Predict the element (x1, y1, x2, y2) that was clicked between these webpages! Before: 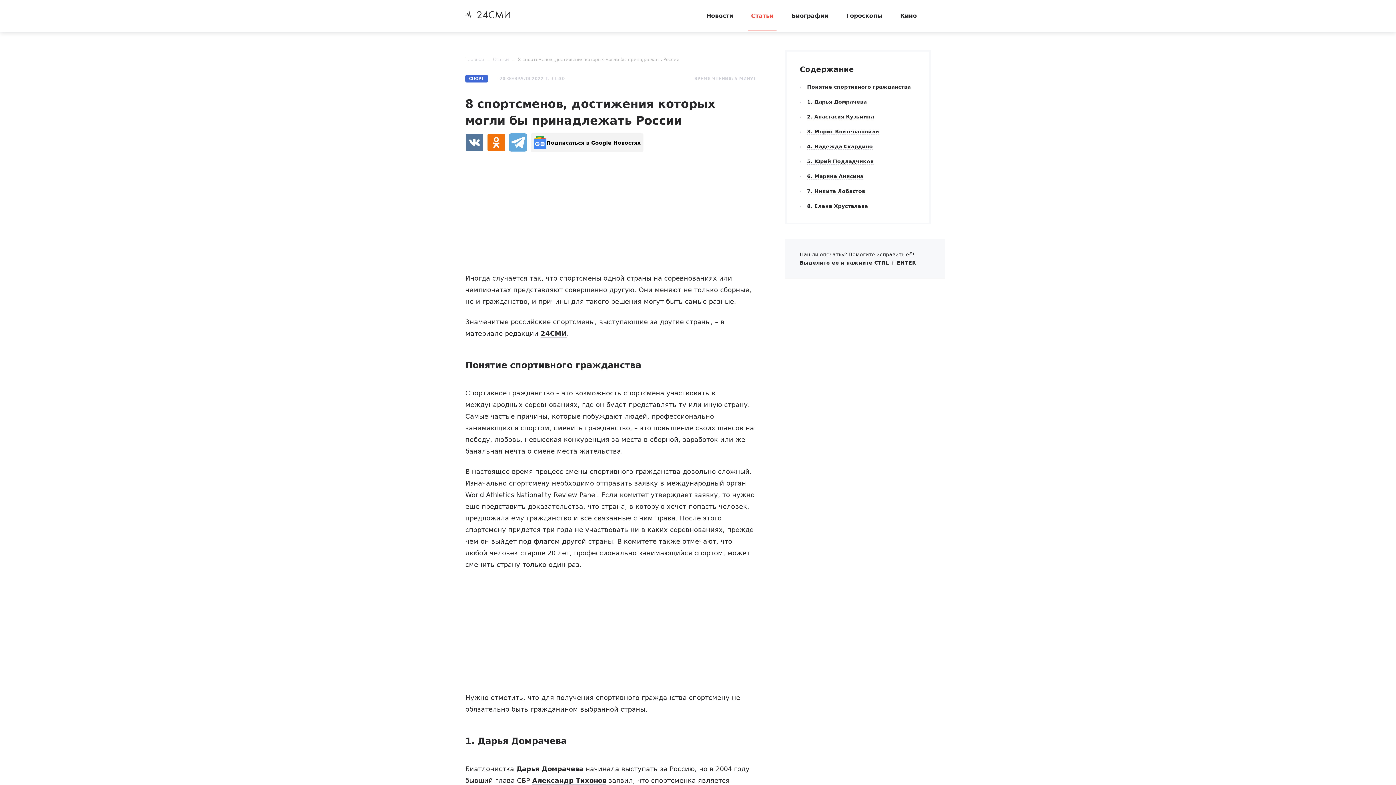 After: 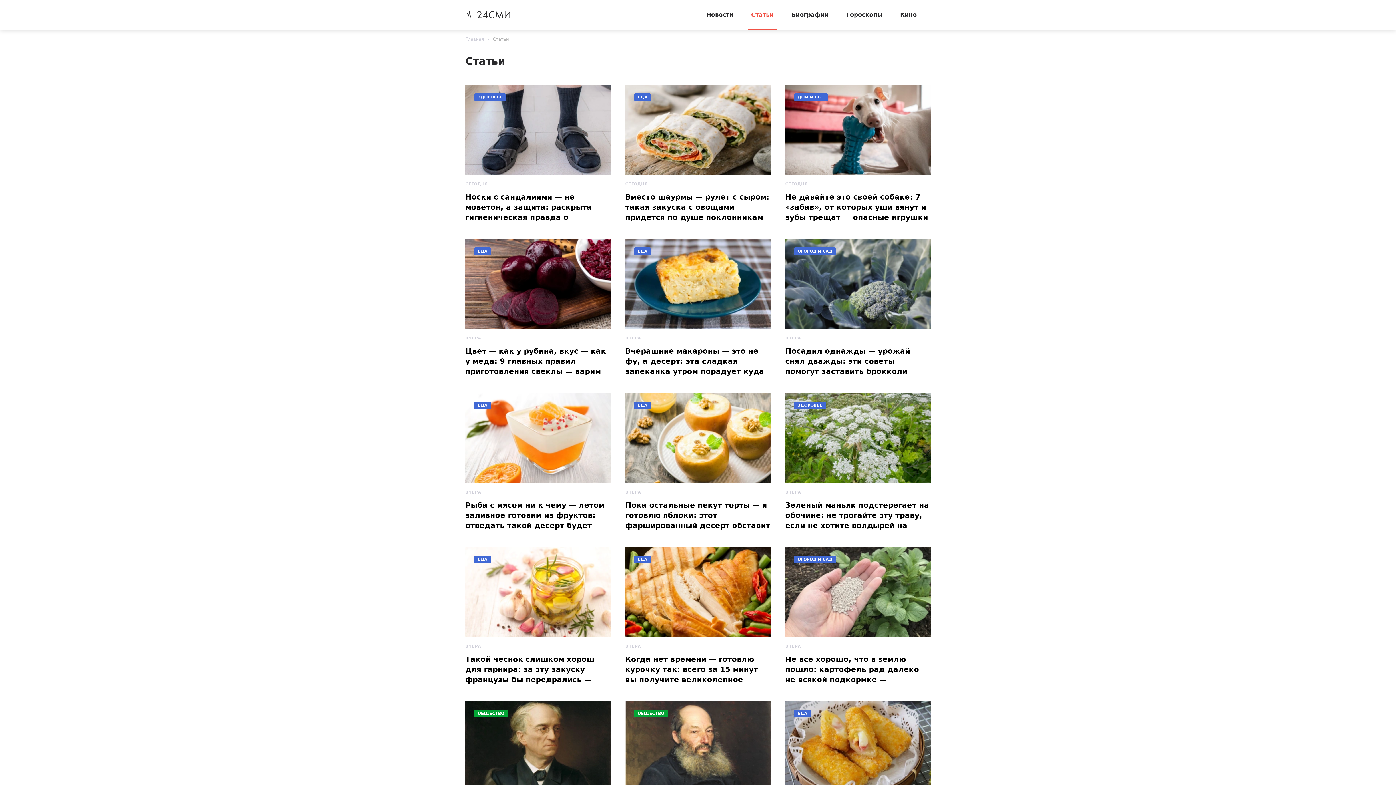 Action: bbox: (748, 12, 776, 20) label: Статьи